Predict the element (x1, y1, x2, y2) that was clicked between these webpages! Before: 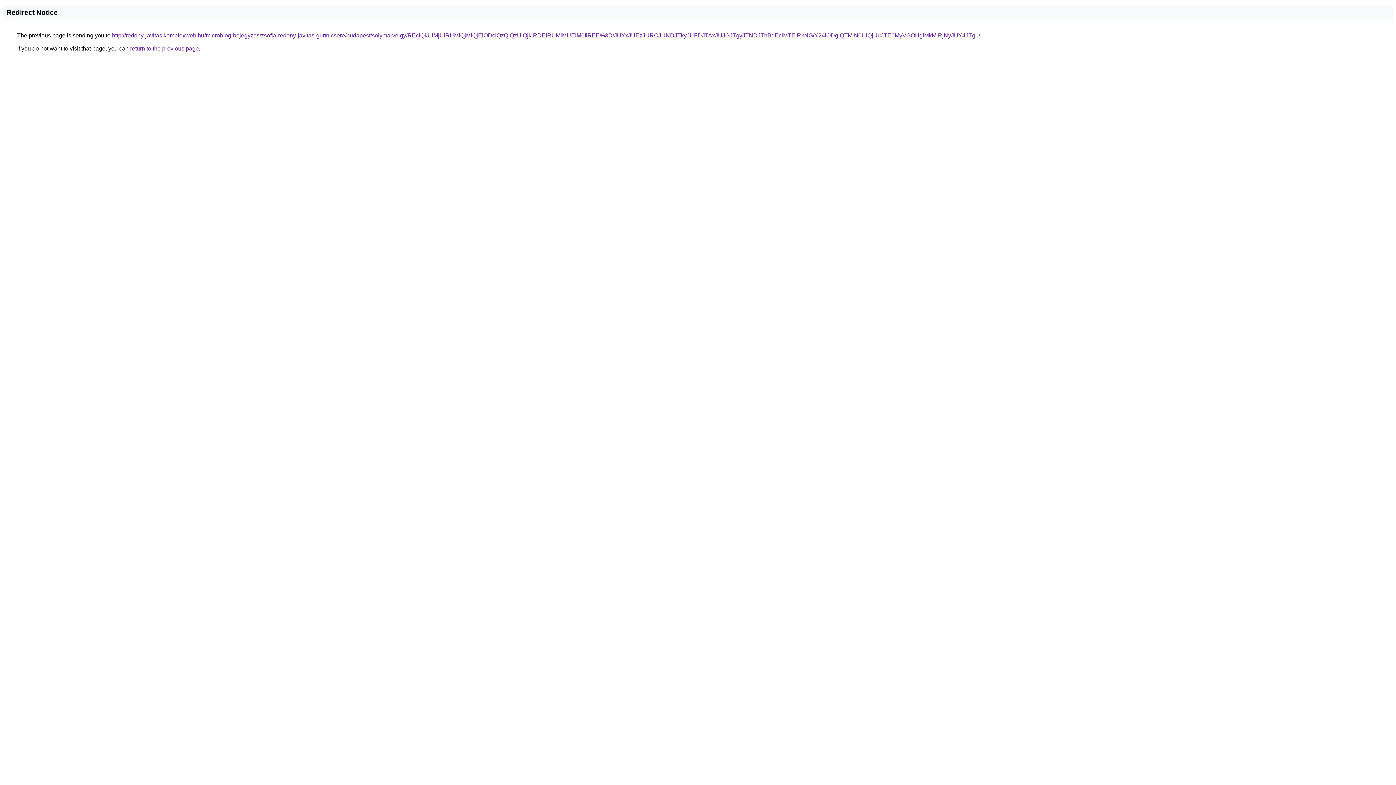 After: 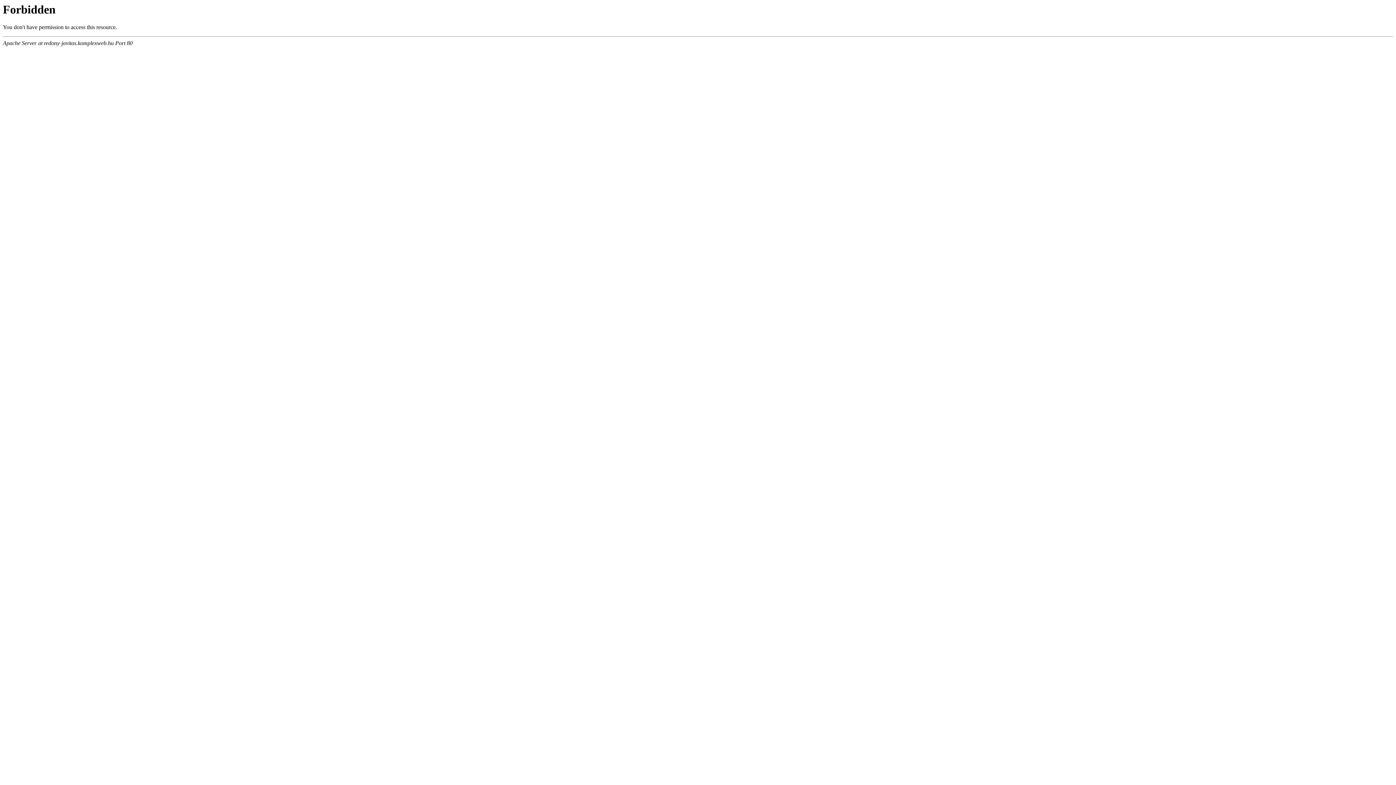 Action: bbox: (112, 32, 980, 38) label: http://redony-javitas.komplexweb.hu/microblog-bejegyzes/zsofia-redony-javitas-gurtnicsere/budapest/solymarvolgy/REclQkUlMjUlRUMlQjMlQjElODclQzQlQzUlQjklRDElRUMlMUElM0IlREE%3D/JUYxJUEzJURCJUNDJTkyJUFDJTAxJUJGJTgyJTNDJThBdEclMTElRkNG/Y24lODglQTMlN0UlQjUuJTE0MyVGOHglMkMlRjNyJUY4JTg1/